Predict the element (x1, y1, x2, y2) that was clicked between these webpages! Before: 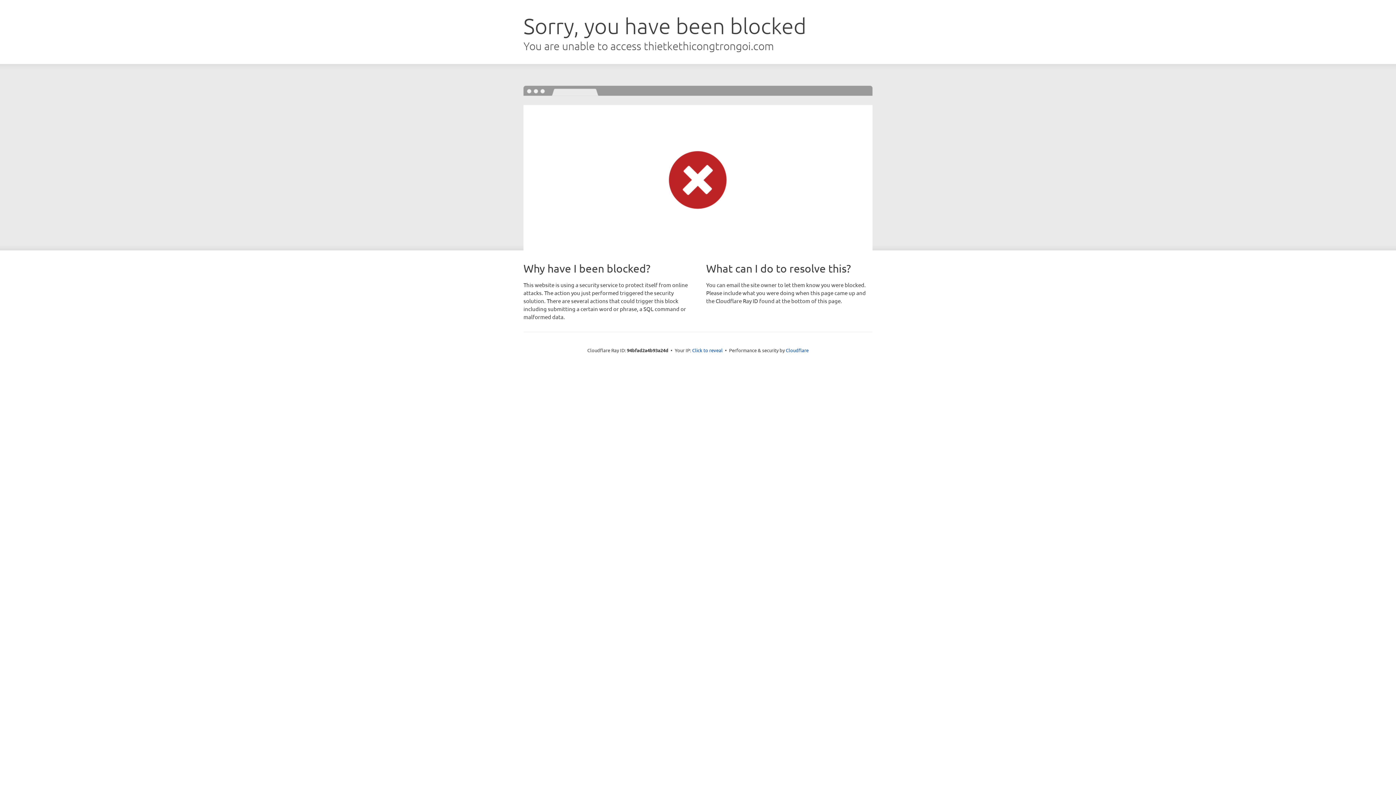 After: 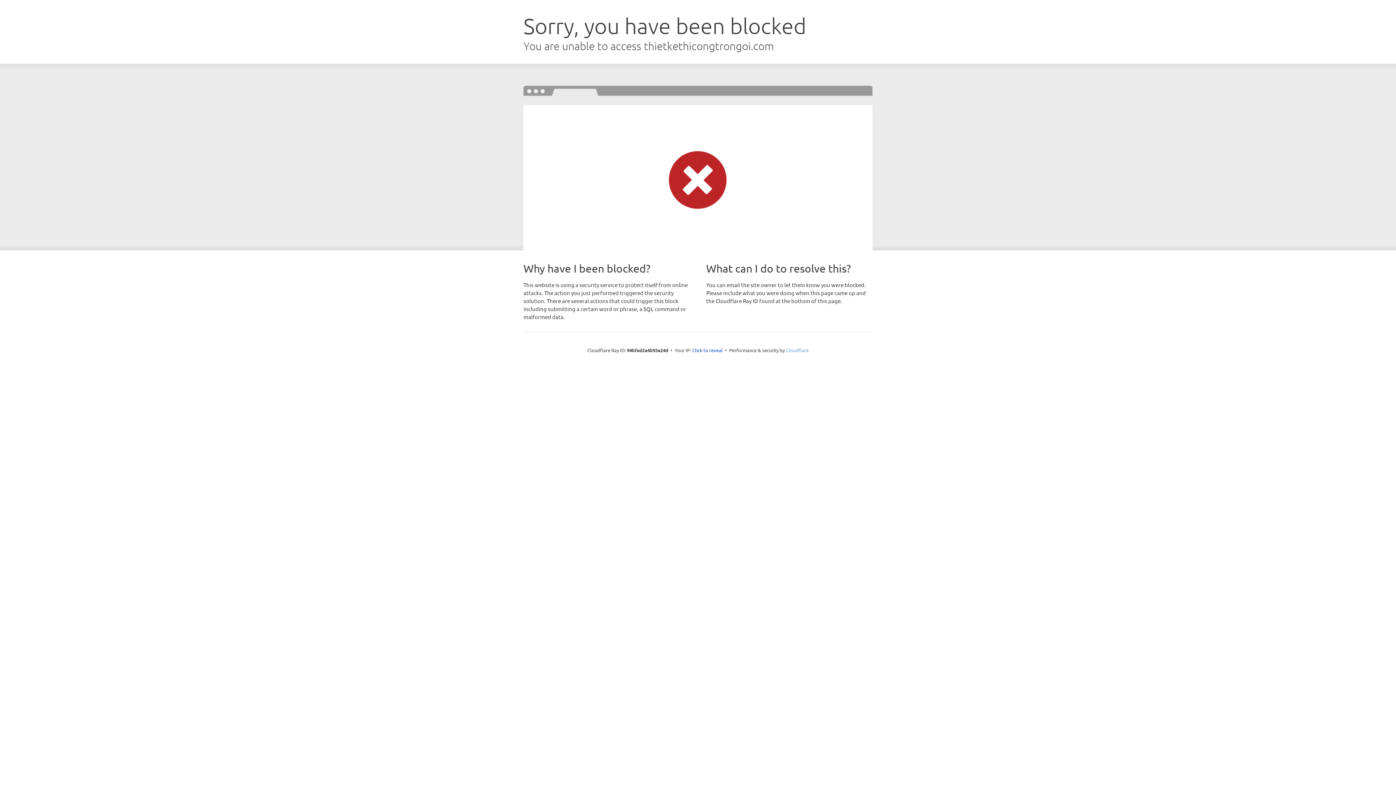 Action: bbox: (786, 347, 808, 353) label: Cloudflare